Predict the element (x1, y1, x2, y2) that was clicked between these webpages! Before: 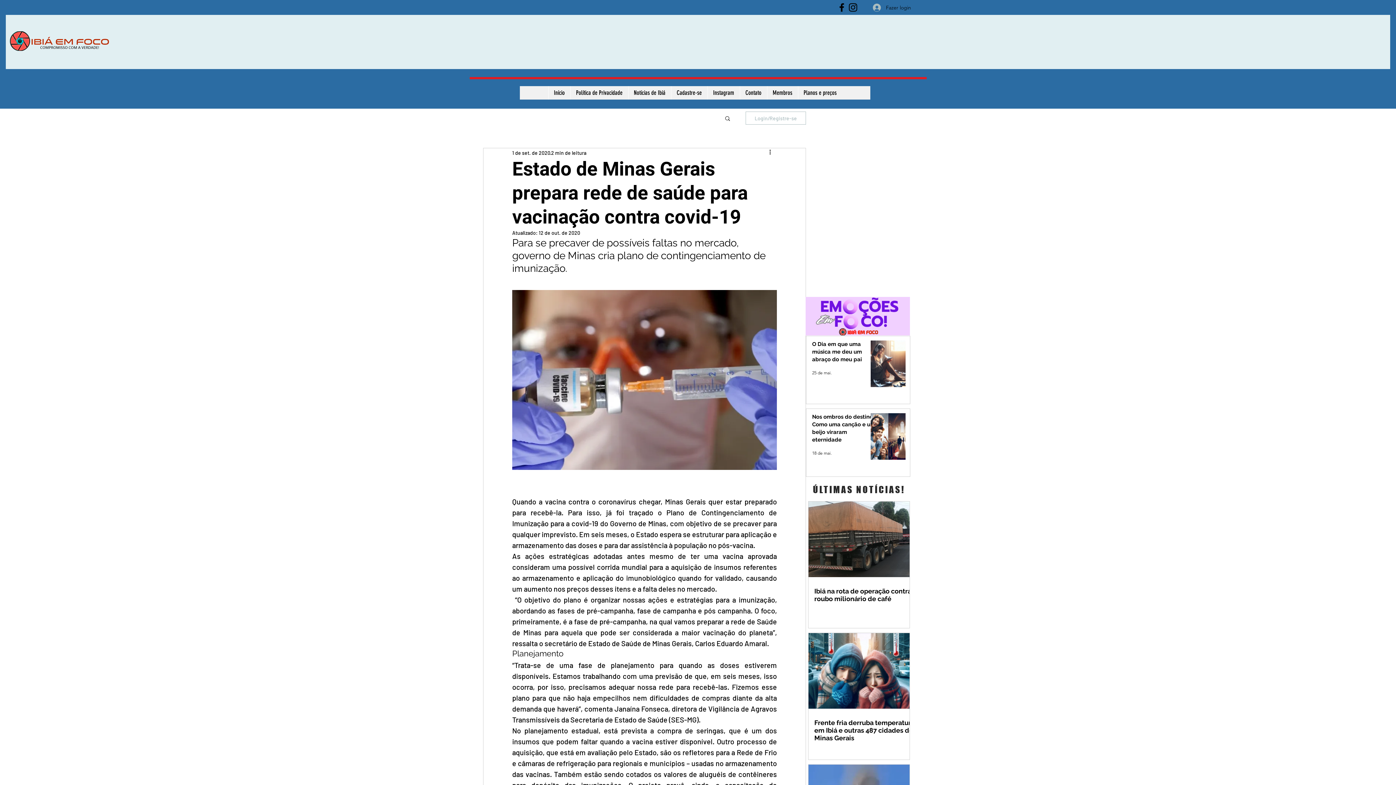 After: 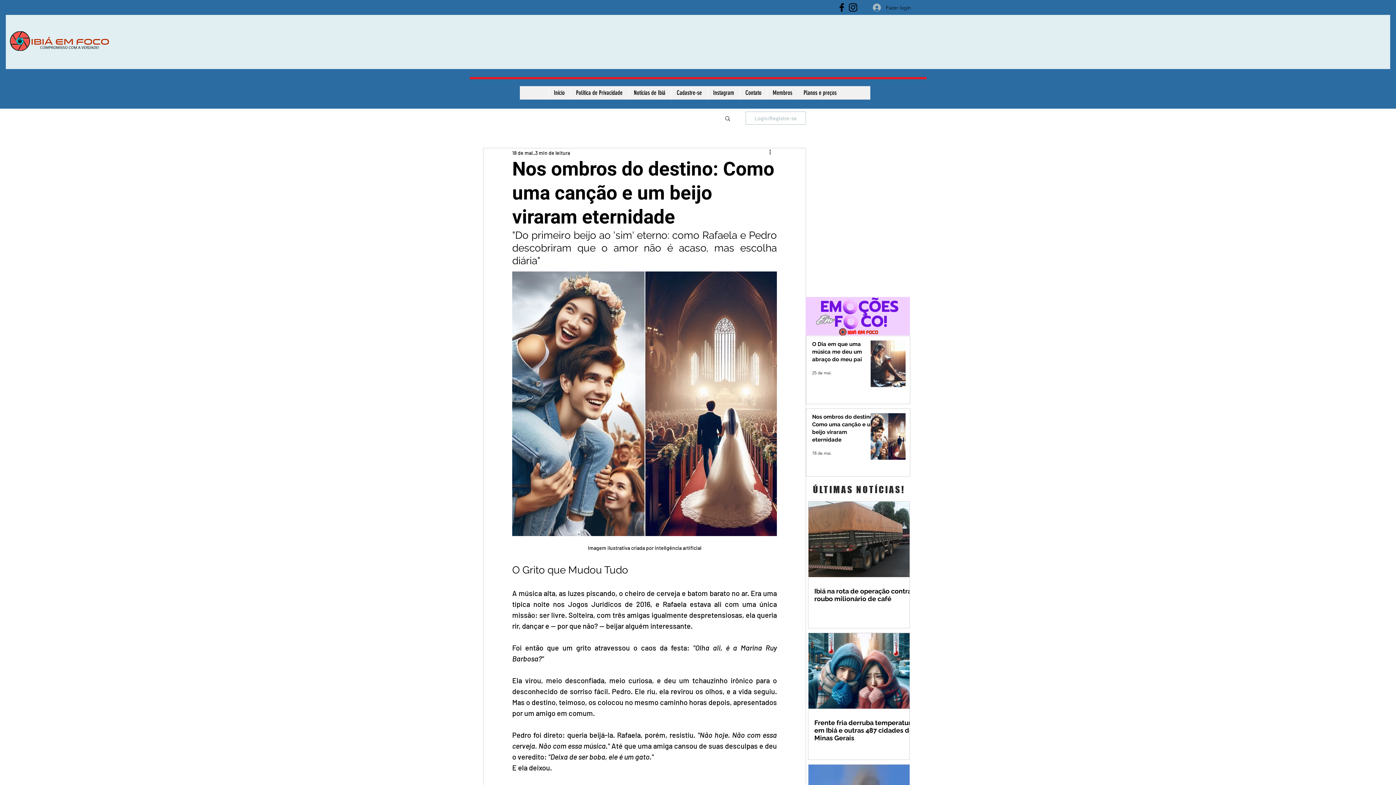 Action: bbox: (812, 413, 876, 447) label: Nos ombros do destino: Como uma canção e um beijo viraram eternidade